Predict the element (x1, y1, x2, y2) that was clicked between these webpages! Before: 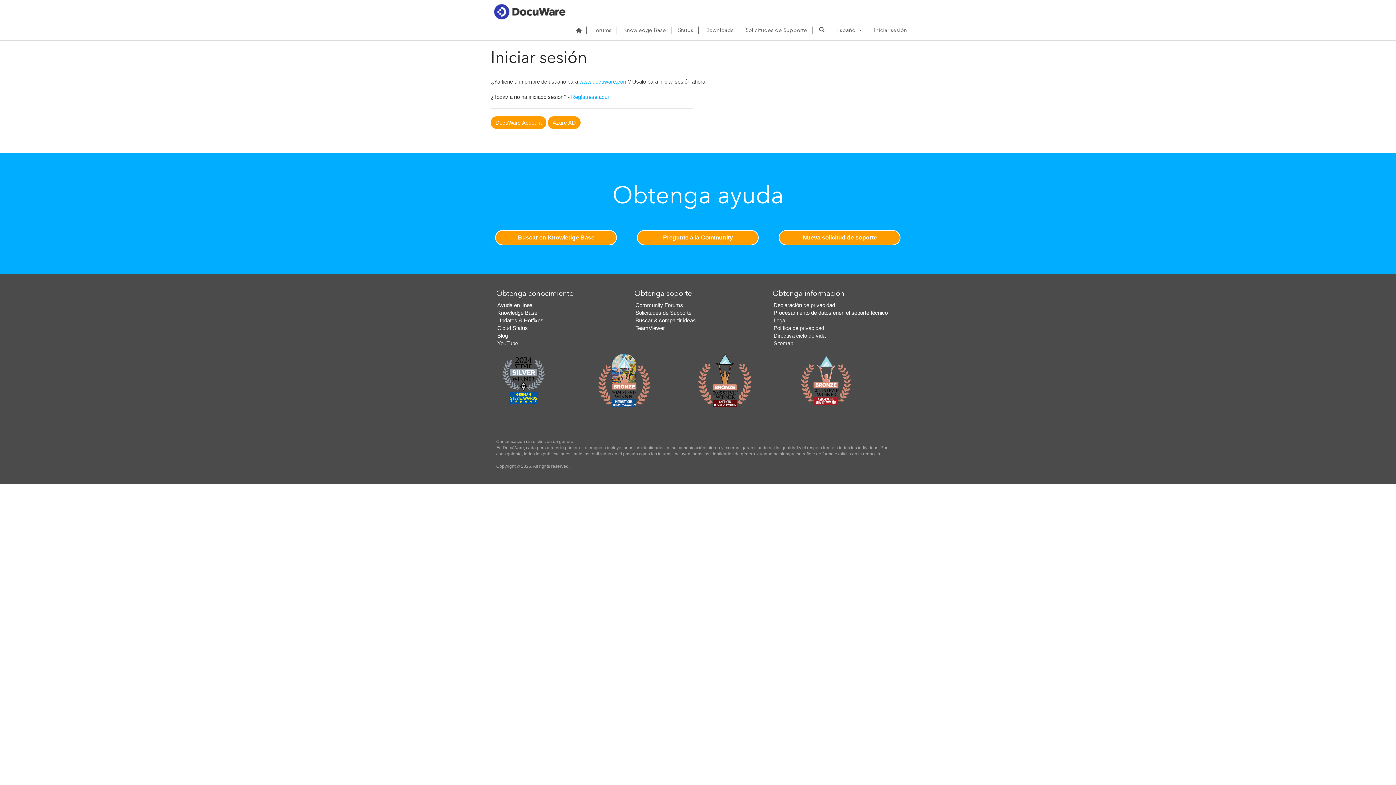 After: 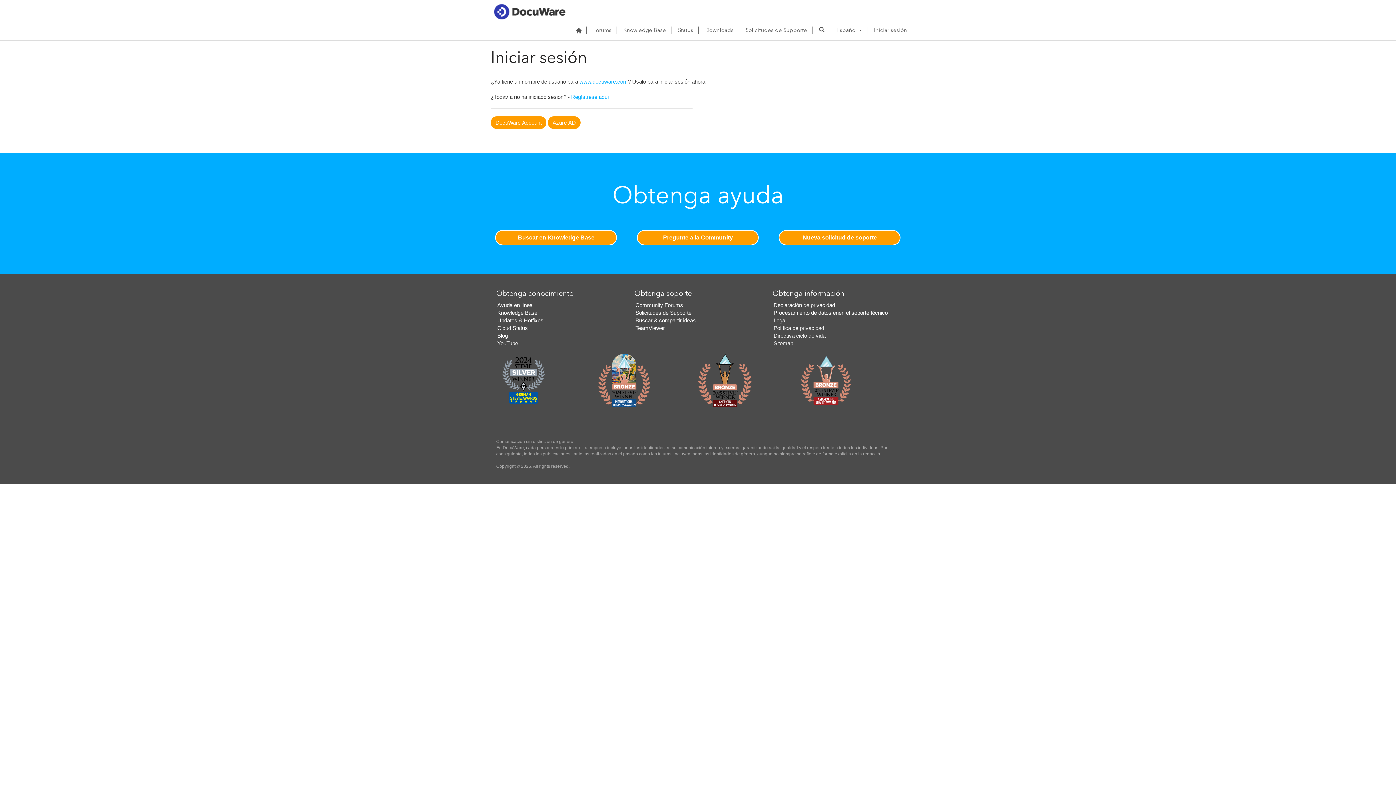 Action: label: Ayuda en línea bbox: (497, 302, 532, 308)